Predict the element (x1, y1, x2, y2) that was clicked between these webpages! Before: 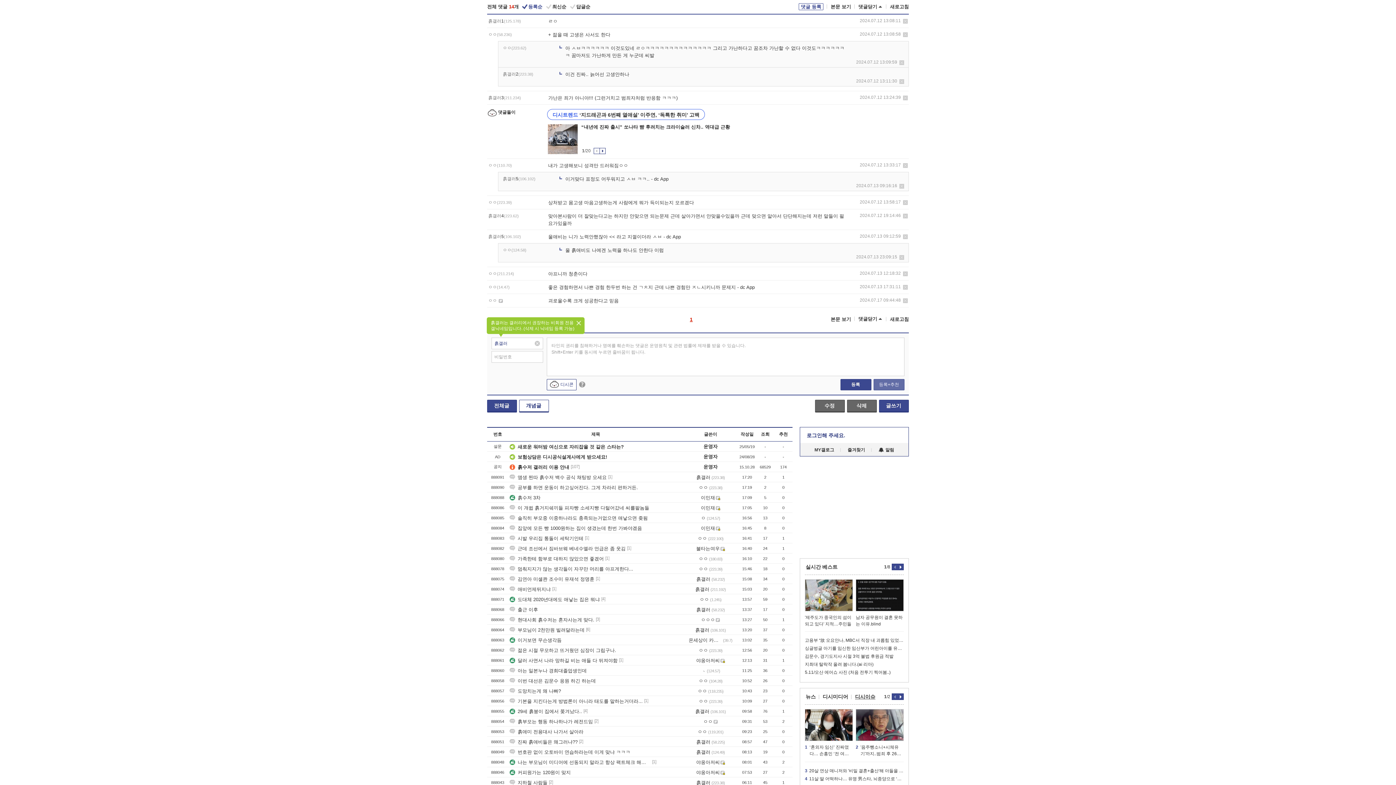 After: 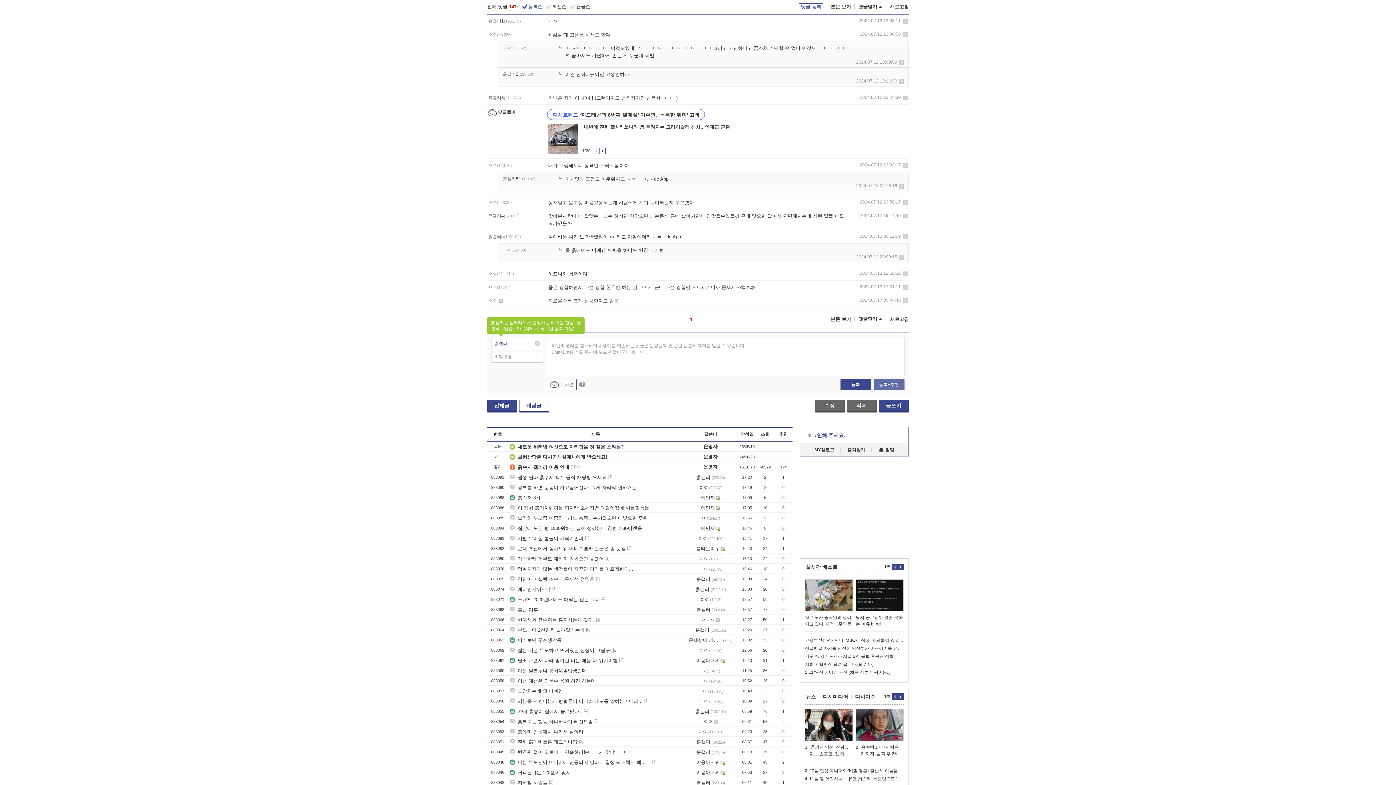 Action: label: 1
‘혼외자 임신’ 진짜였다… 손흥민 ‘전 여친’ 정체 들통 bbox: (805, 709, 853, 757)